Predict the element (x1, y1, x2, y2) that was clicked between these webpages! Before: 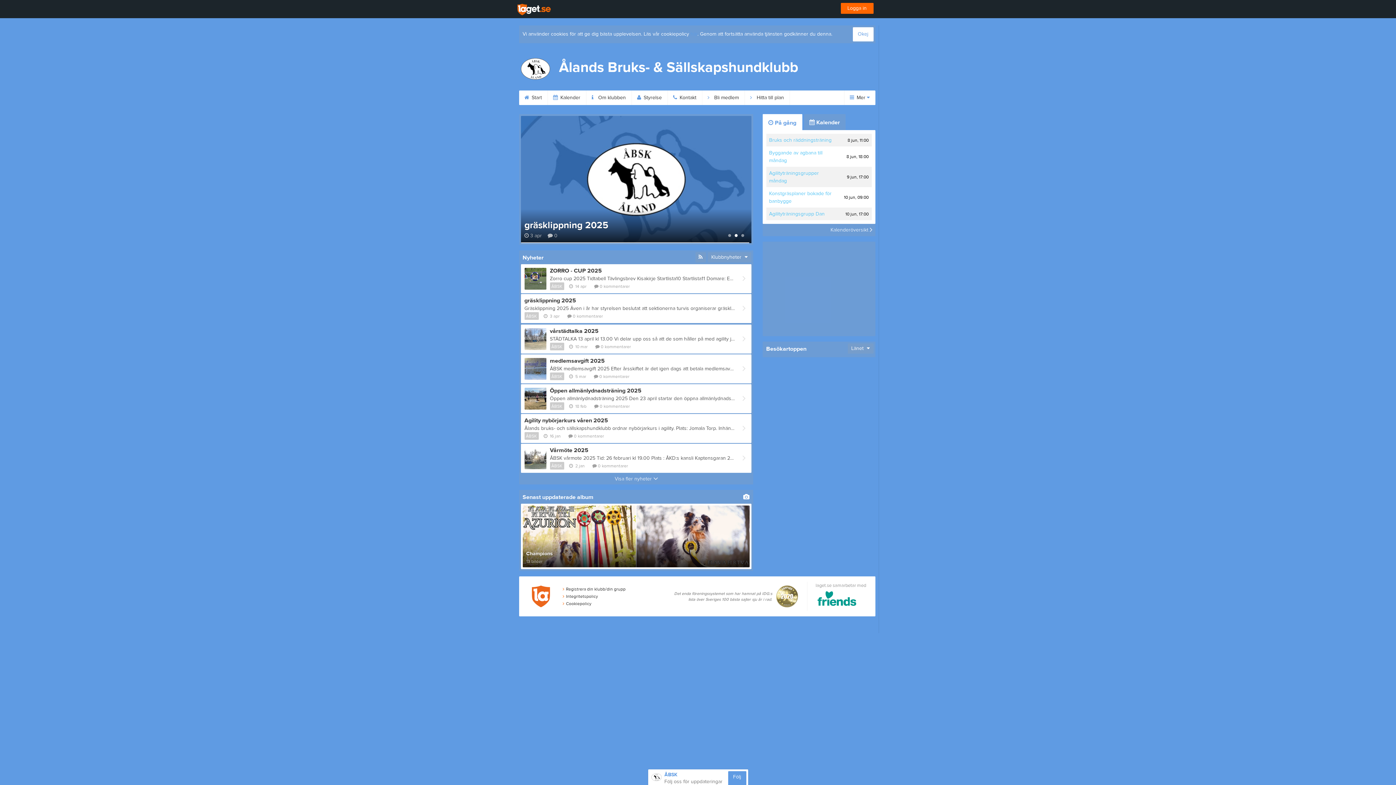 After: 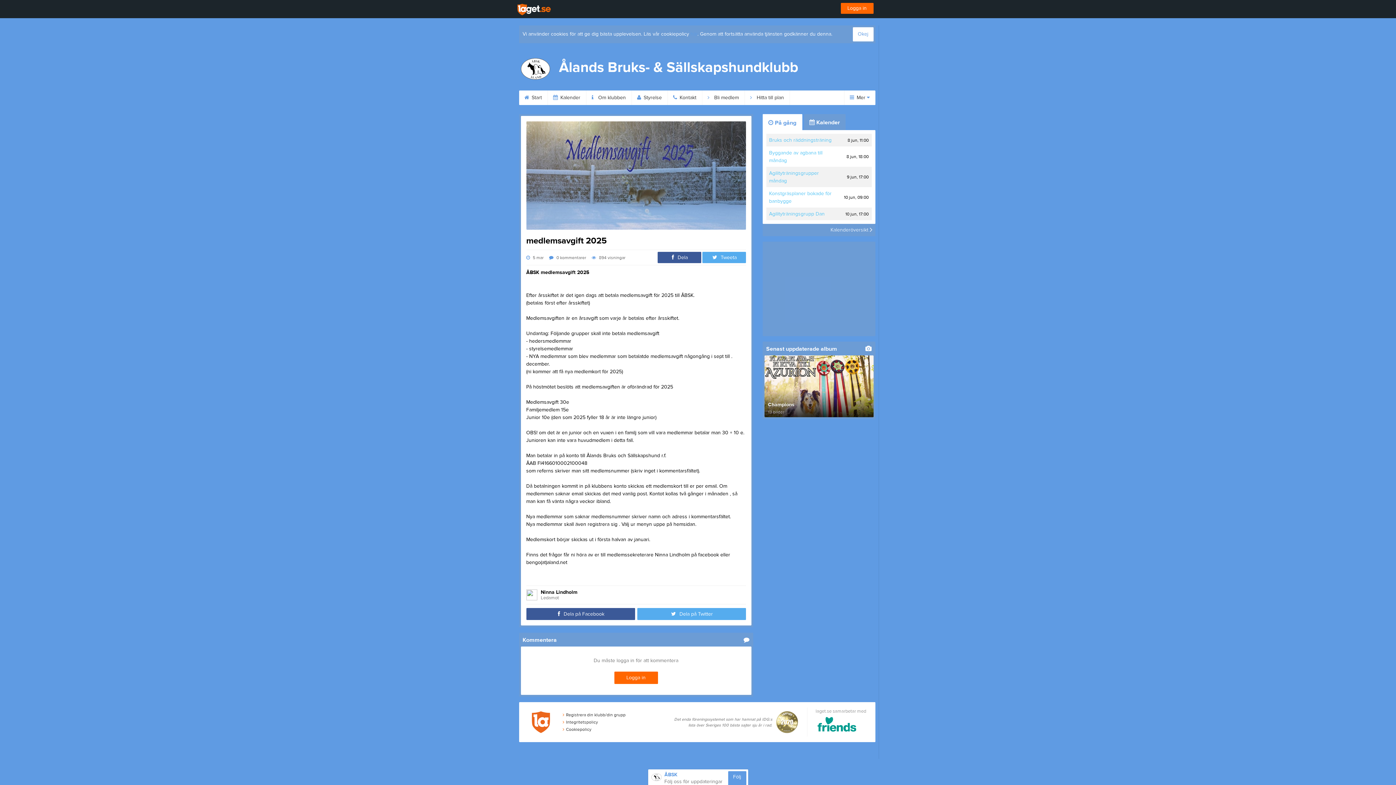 Action: label: medlemsavgift 2025
ÅBSK medlemsavgift 2025 Efter årsskiftet är det igen dags att betala medlemsavgift för 2025 till ÅBSK. (betalas först efter årsskiftet) Medlemsavgiften är en årsavgift som varje år betalas efter årsskiftet. Undantag: Följande grupper skall inte betala medlemsavgift - hedersmedlemmar - styrelsemedlemmar - NYA medlemmar som blev medlemmar som betalatde medlemsavgift någongång i sept till . december. (ni kommer att få nya medlemkort för 2025) På höstmötet beslöts att medlemsavgiften är oförändrad för 2025 Medlemsavgift 30e Familjemedlem 15e Junior 10e (den som 2025 fyller 18 år är inte längre junior) OBS! om det är en junior och en vuxen i en familj som vill vara medlemmar betalar man 30 + 10 e. Junioren kan inte vara huvudmedlem i detta fall. Man betalar in på konto till Ålands Bruks och Sällskapshund r.f. ÅAB FI4166010002100048 som referns skriver man sitt medlemsnummer (skriv inget i kommentarsfältet). Då betalningen kommit in på klubbens konto skickas ett medlemskort till er per email. Om medlemmen saknar email skickas det med vanlig post. Kontot kollas två gånger i månaden , så man kan få vänta några veckor ibland. Nya medlemmar som saknar medlemsnummer skriver namn och adress i kommentarsfältet. Nya medlemmar skall även registrera sig . Välj ur menyn uppe på hemsidan. Medlemskort börjar skickas ut i första halvan av januari. Finns det frågor får ni höra av er till medlemssekreterare Ninna Lindholm på facebook eller bengo(at)aland.net
ÅBSK  5 mar  0kommentarer bbox: (520, 354, 751, 383)